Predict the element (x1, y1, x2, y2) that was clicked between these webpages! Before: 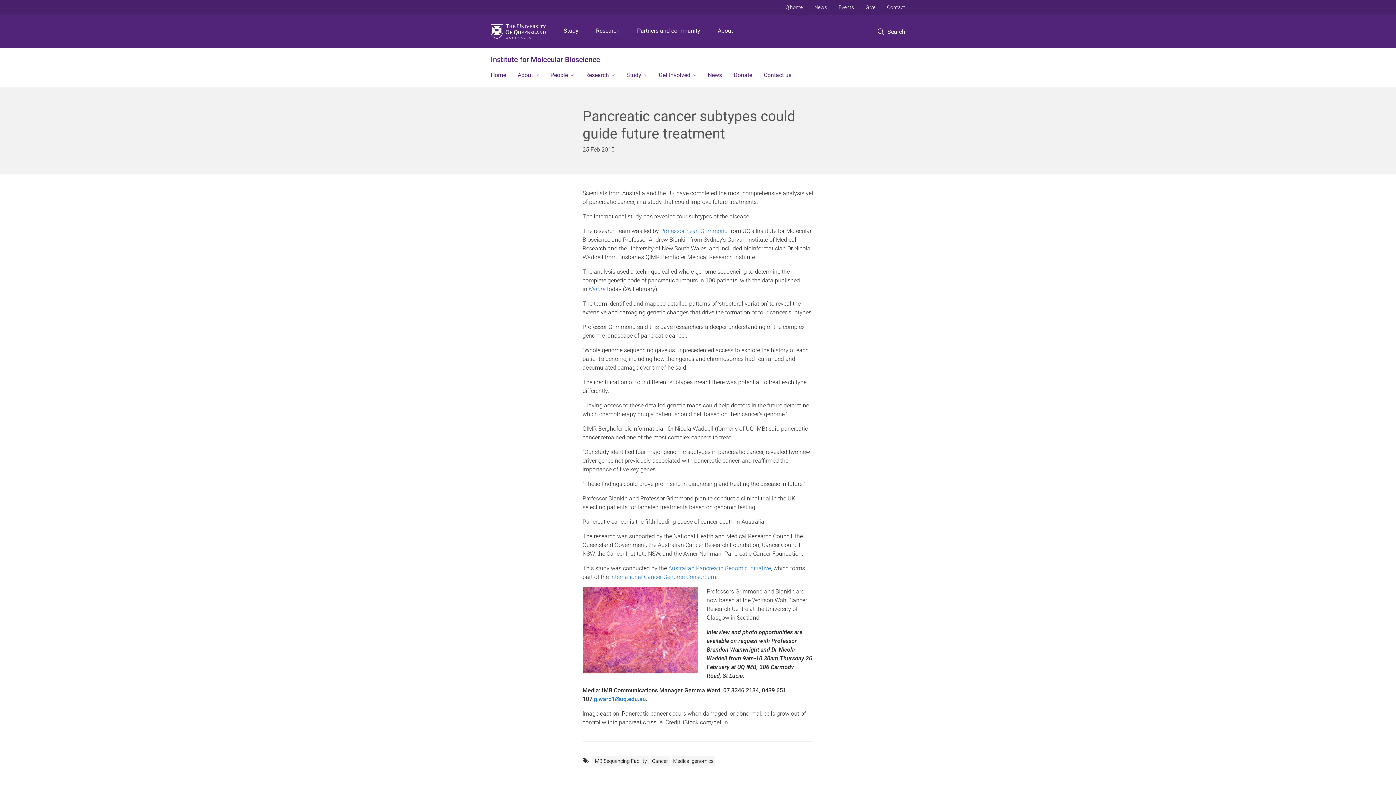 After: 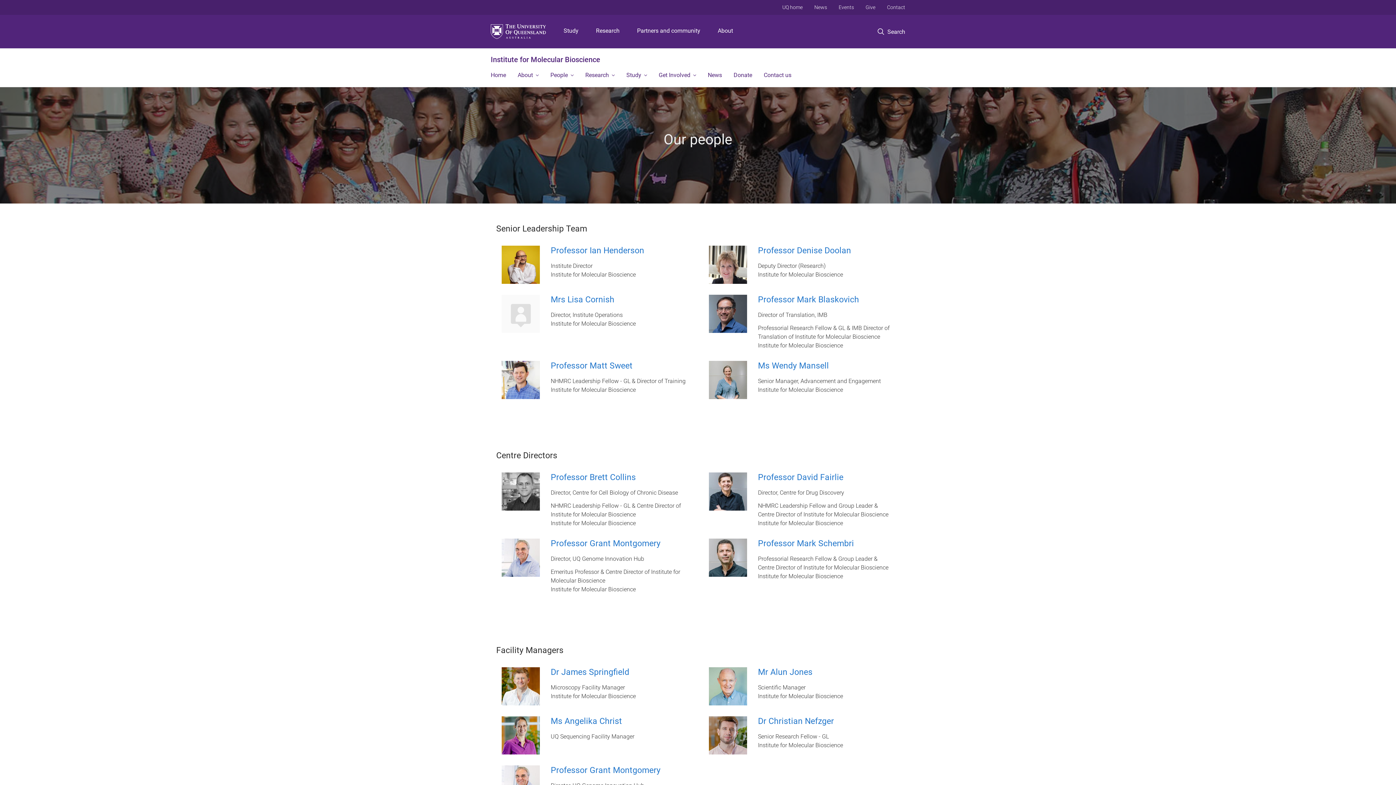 Action: label: People bbox: (544, 65, 579, 86)